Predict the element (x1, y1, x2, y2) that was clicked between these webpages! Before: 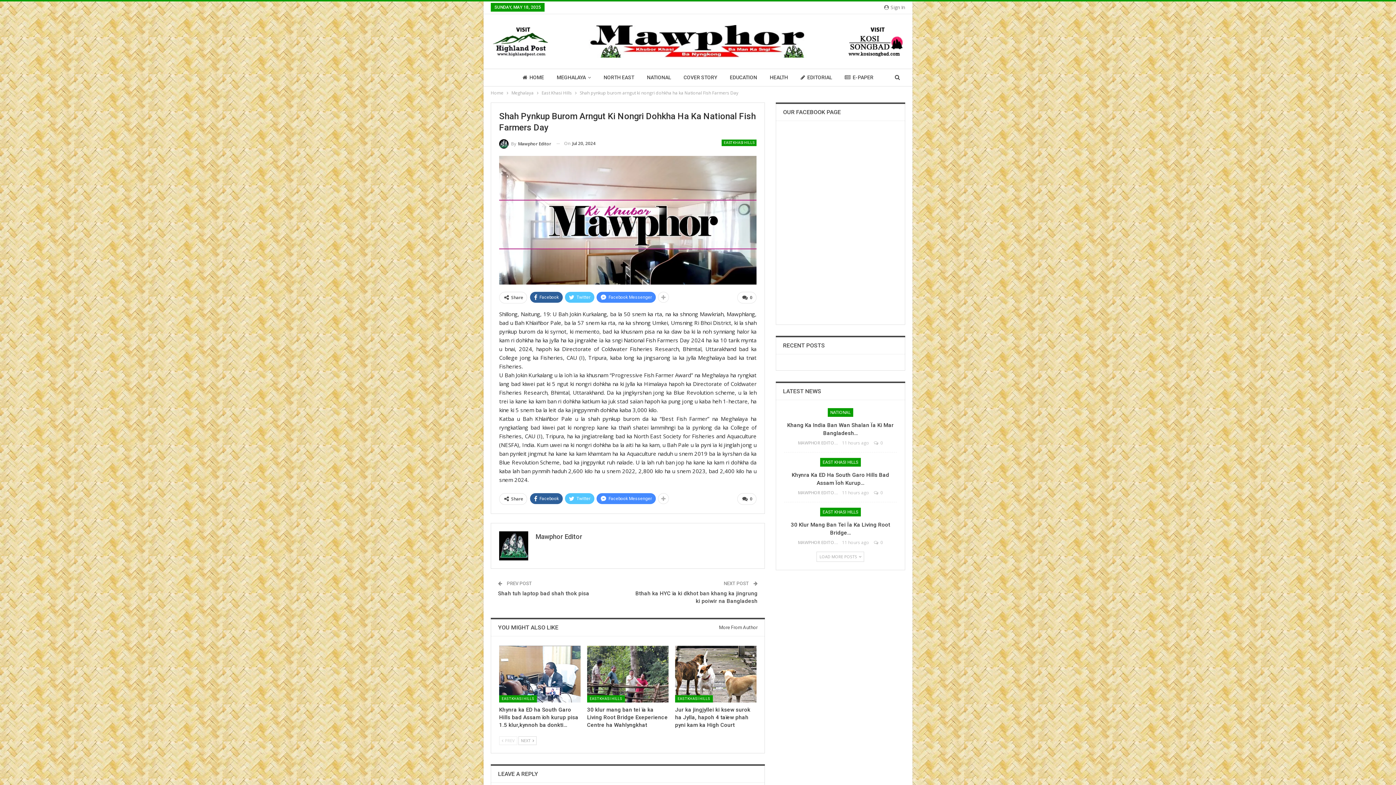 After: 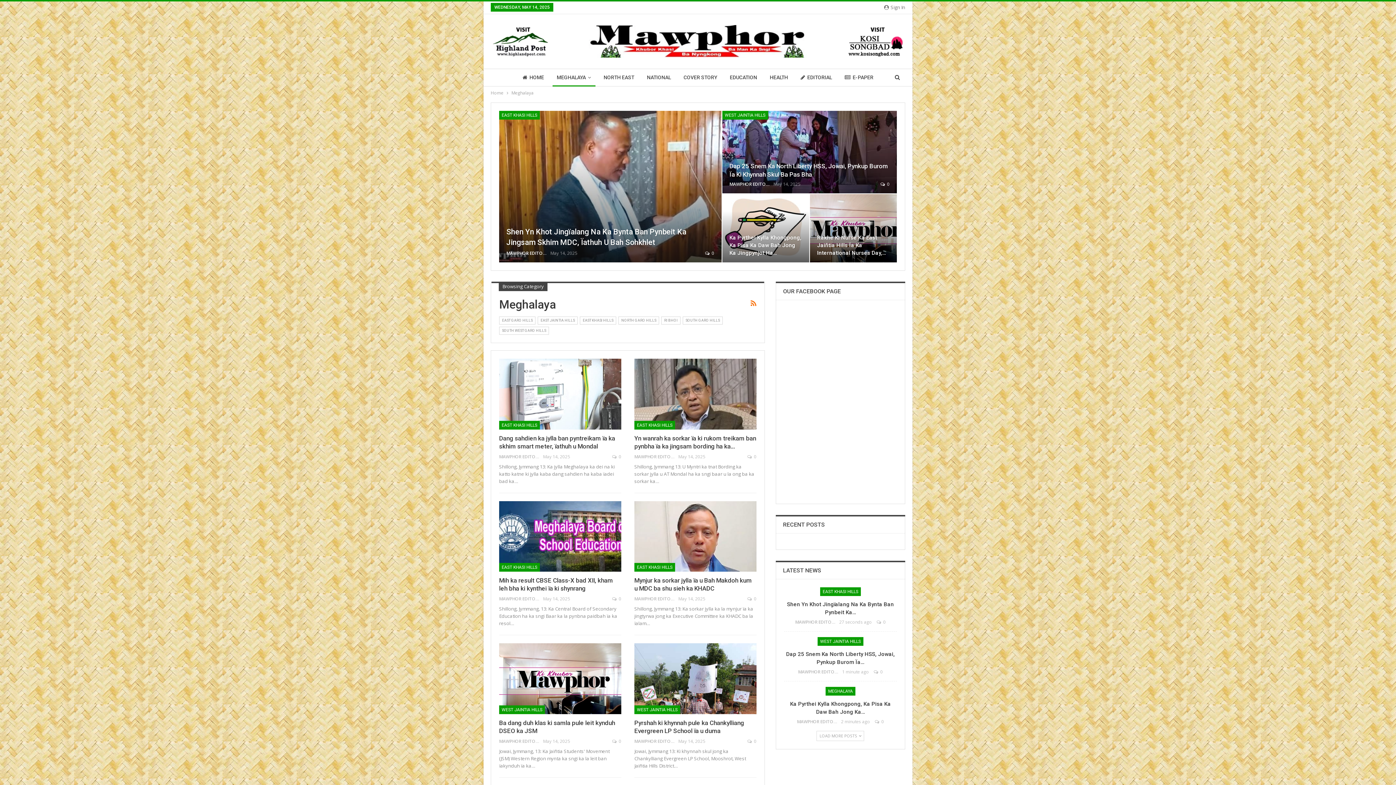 Action: label: MEGHALAYA bbox: (552, 69, 595, 86)